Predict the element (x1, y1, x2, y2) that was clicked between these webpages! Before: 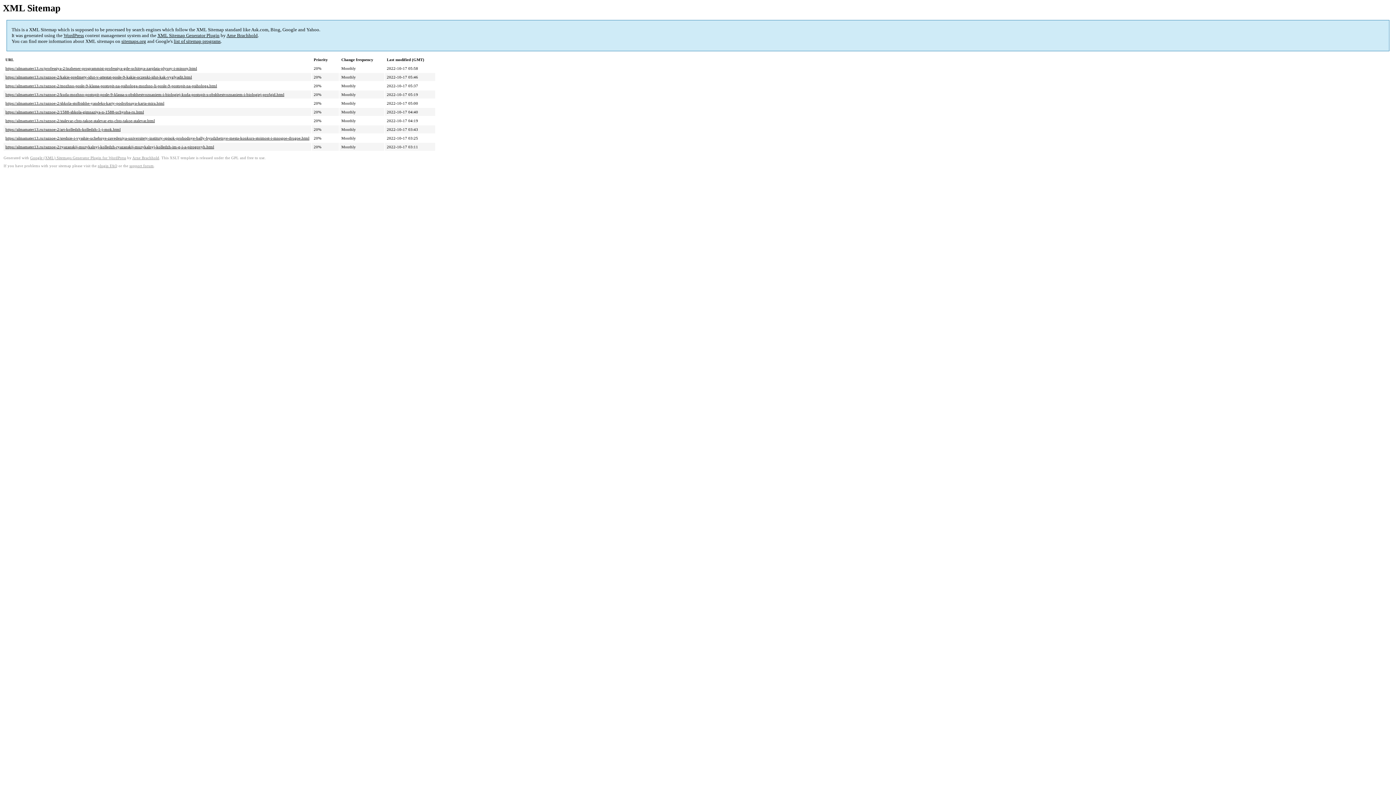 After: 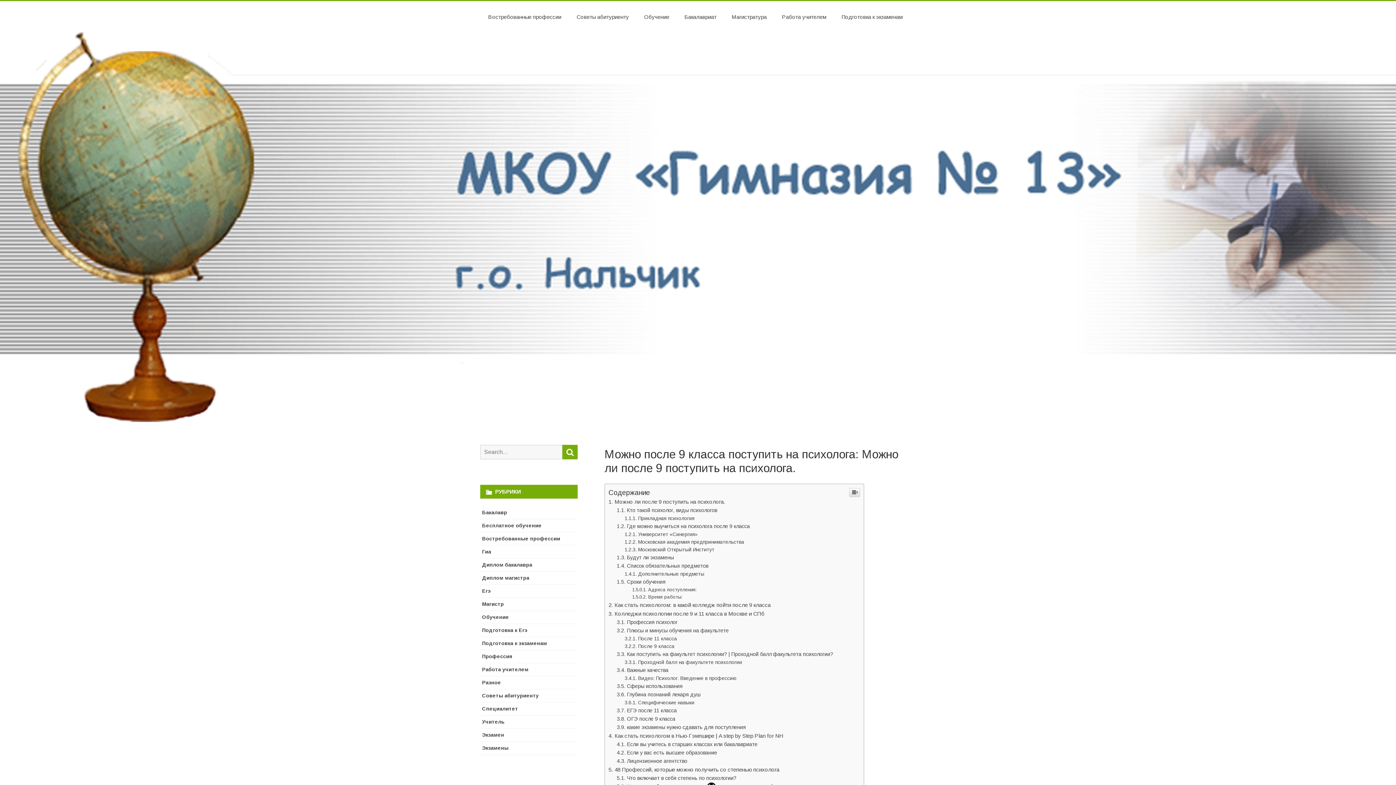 Action: label: https://almamater13.ru/raznoe-2/mozhno-posle-9-klassa-postupit-na-psihologa-mozhno-li-posle-9-postupit-na-psihologa.html bbox: (5, 83, 217, 88)